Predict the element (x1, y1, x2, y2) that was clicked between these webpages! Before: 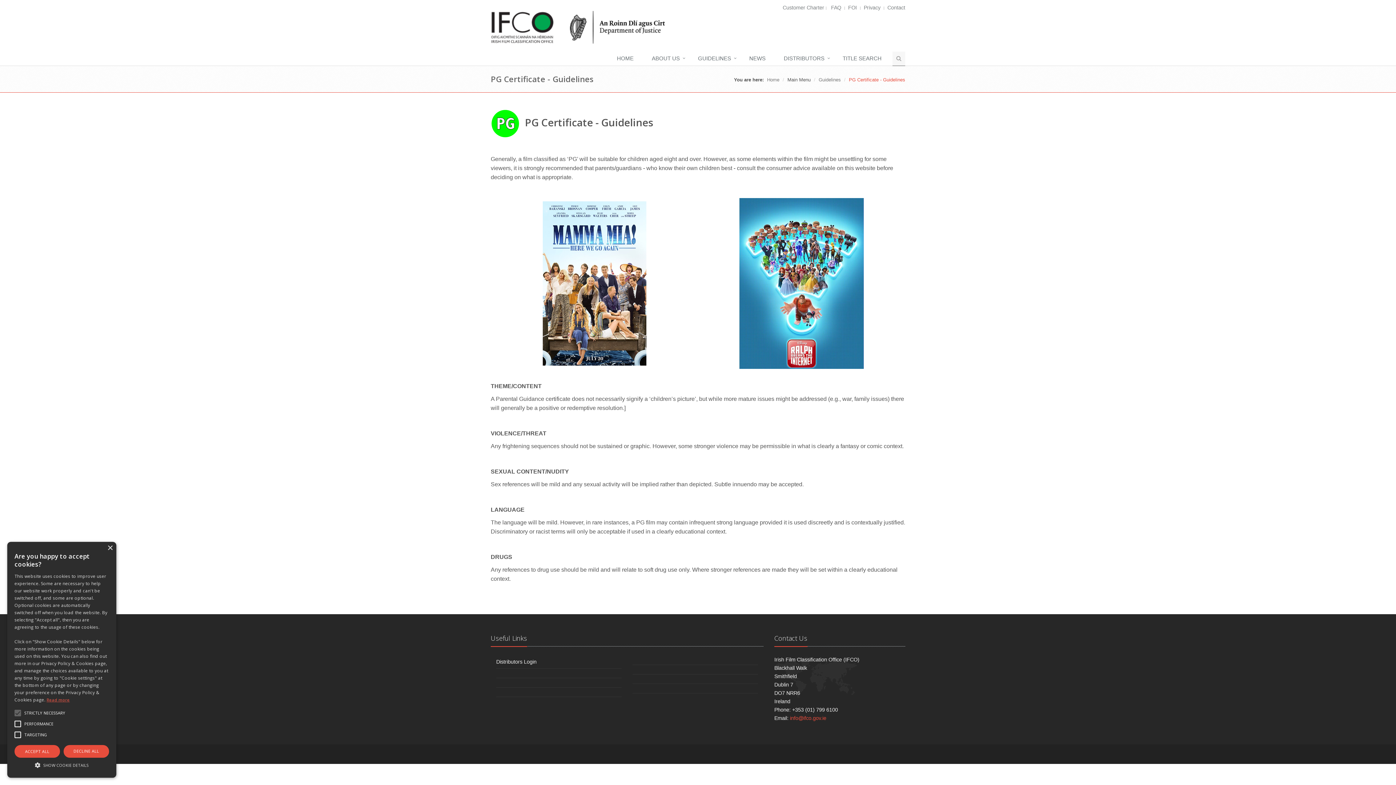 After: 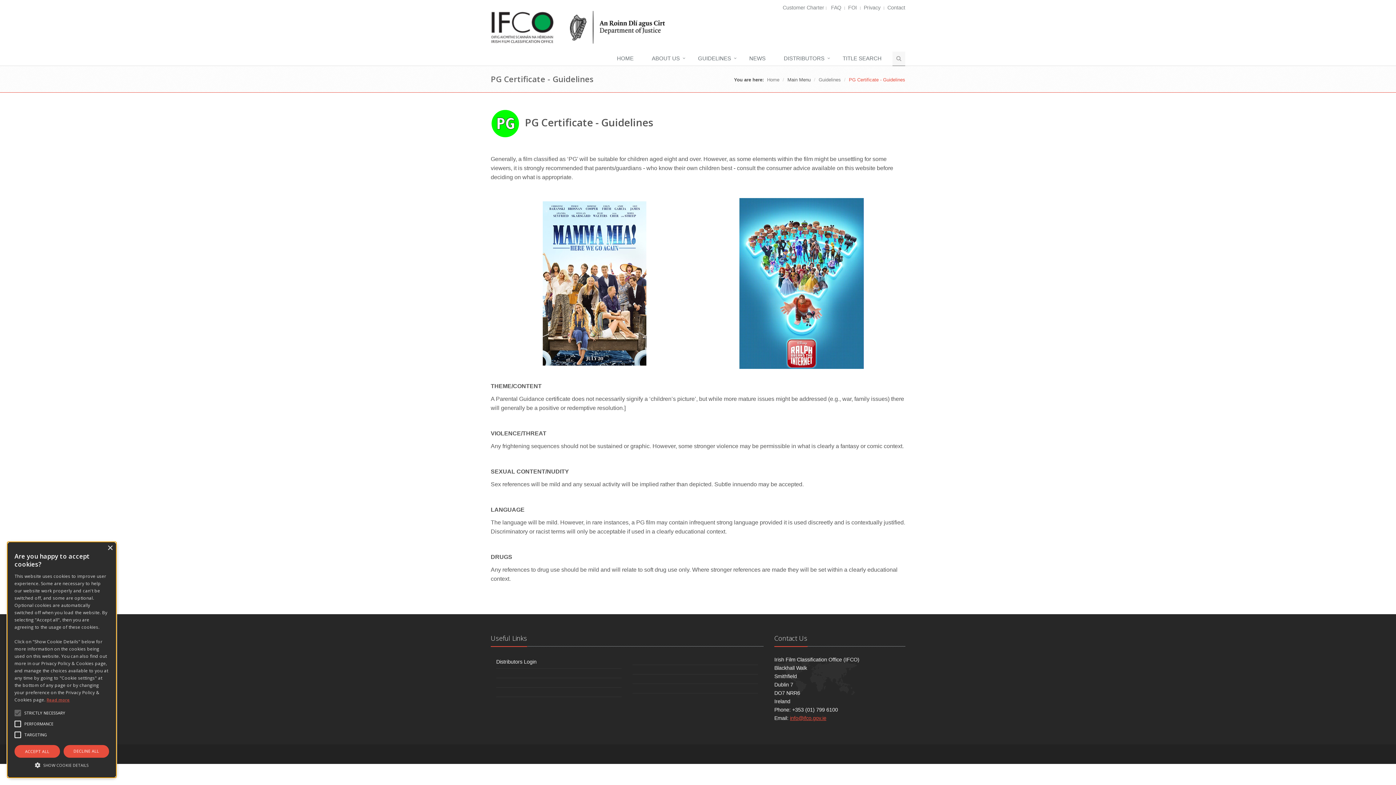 Action: bbox: (790, 715, 826, 721) label: info@ifco.gov.ie